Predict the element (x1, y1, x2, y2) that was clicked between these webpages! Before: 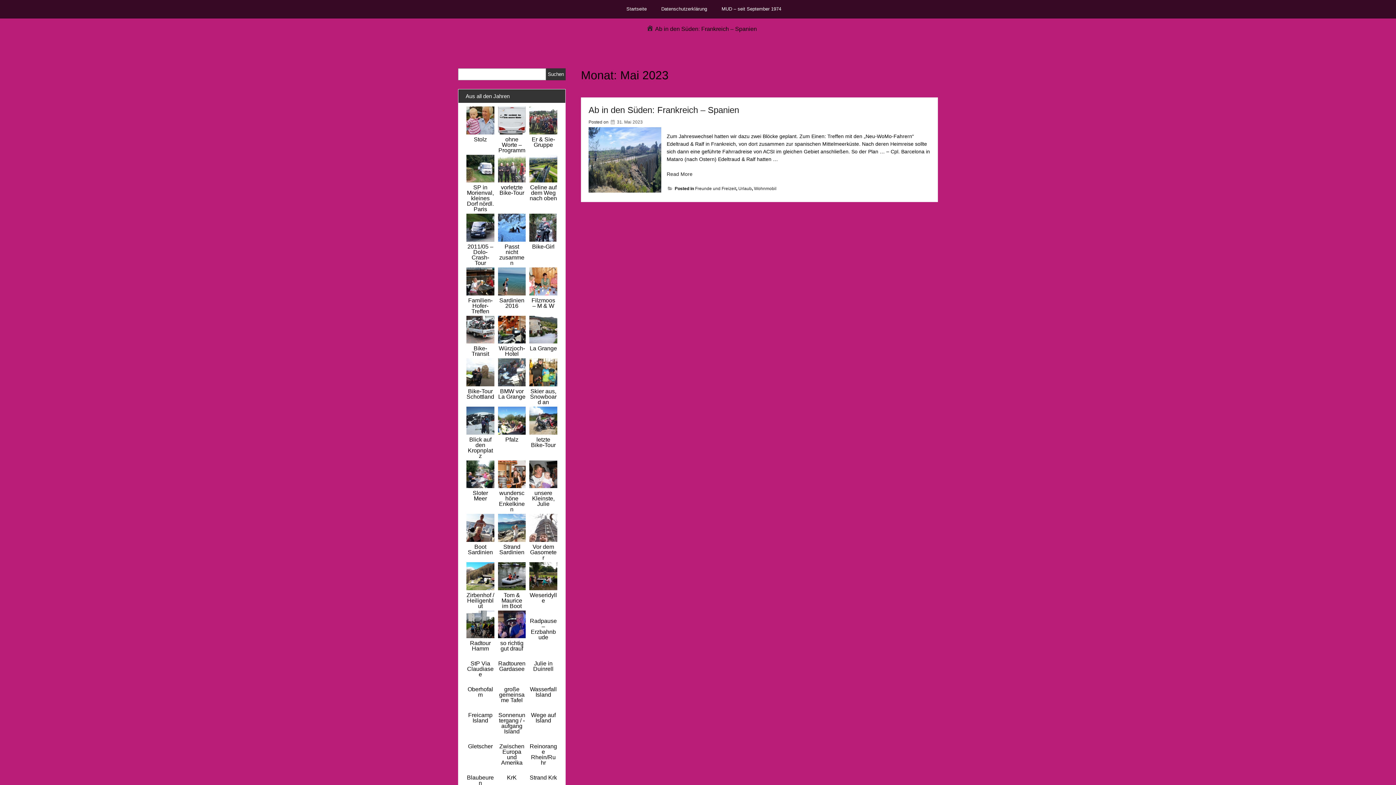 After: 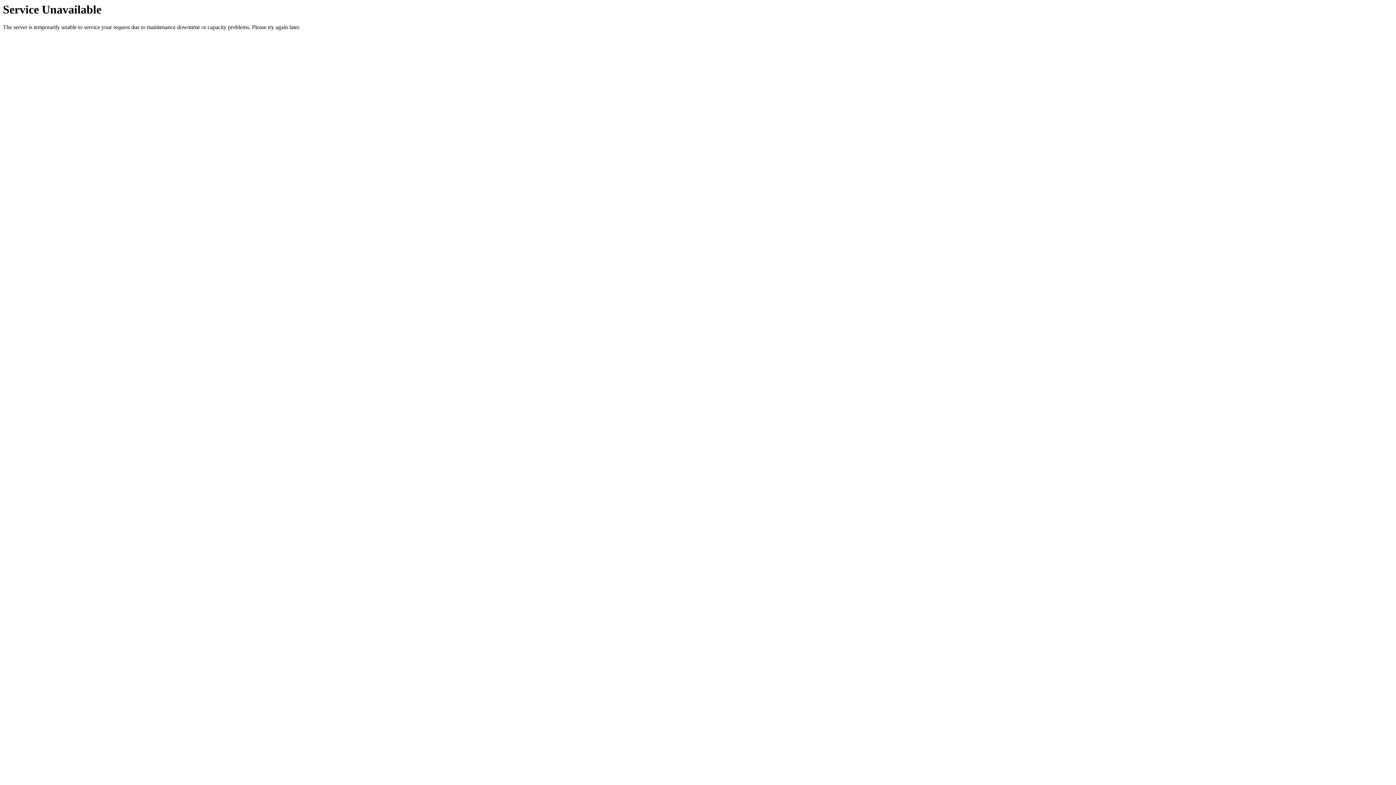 Action: bbox: (498, 381, 525, 387)